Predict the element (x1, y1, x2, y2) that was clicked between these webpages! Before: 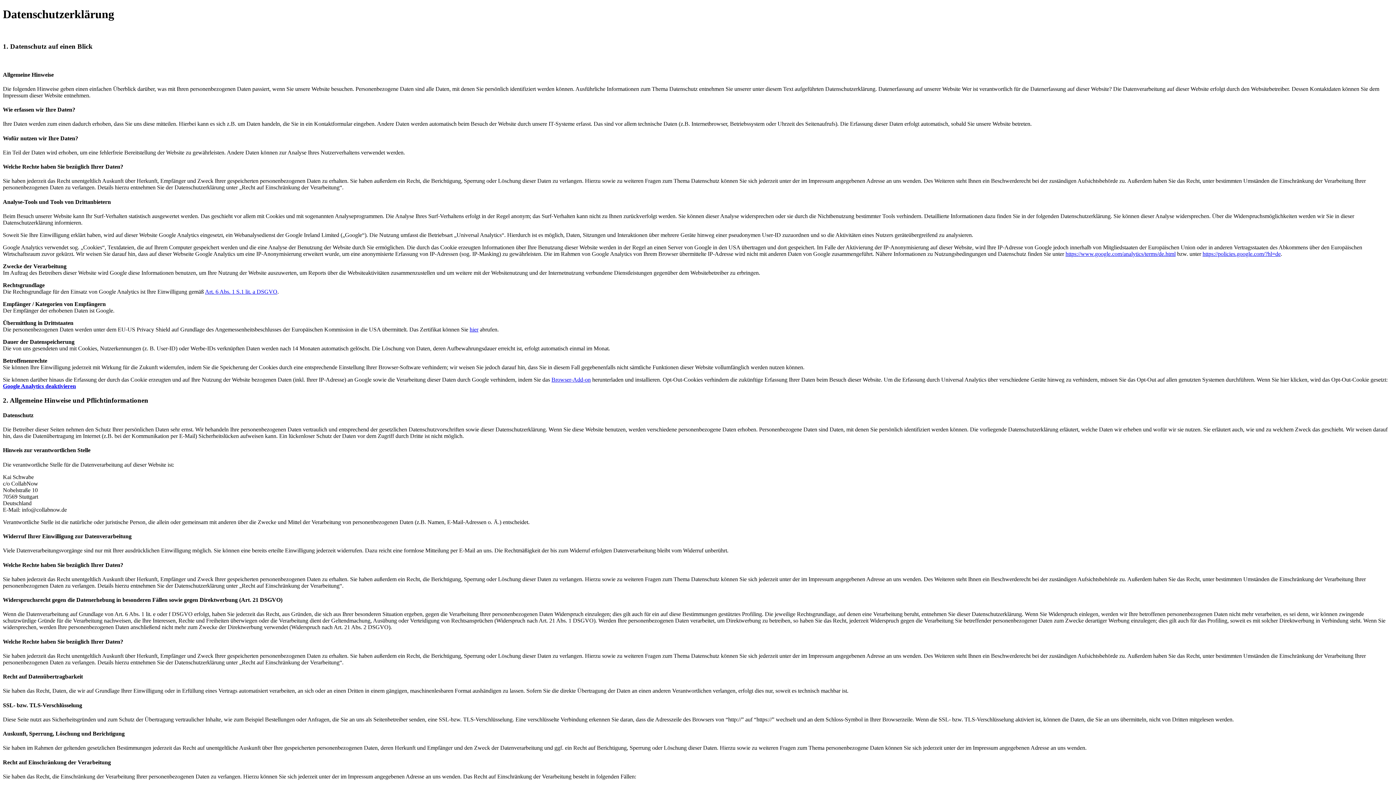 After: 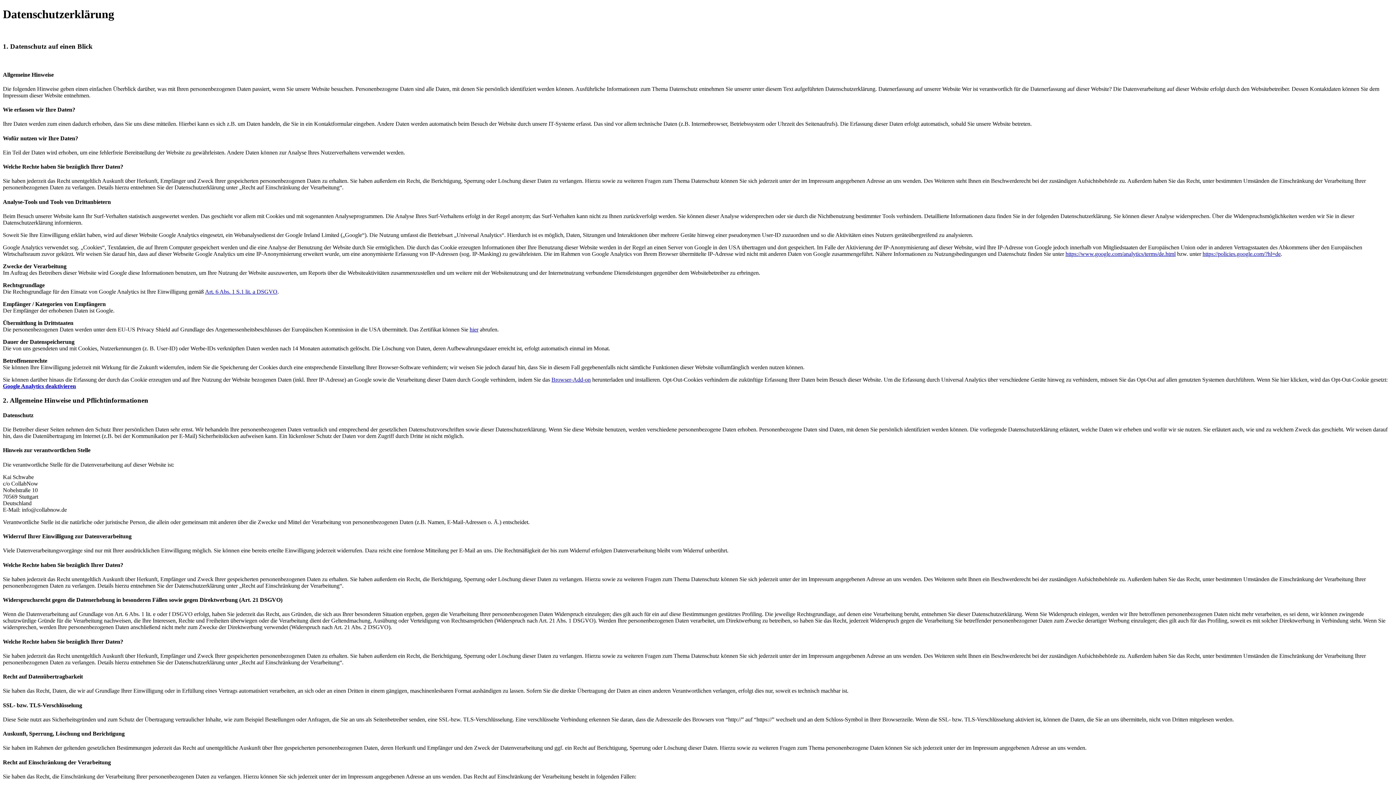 Action: label: https://www.google.com/analytics/terms/de.html bbox: (1065, 250, 1176, 257)